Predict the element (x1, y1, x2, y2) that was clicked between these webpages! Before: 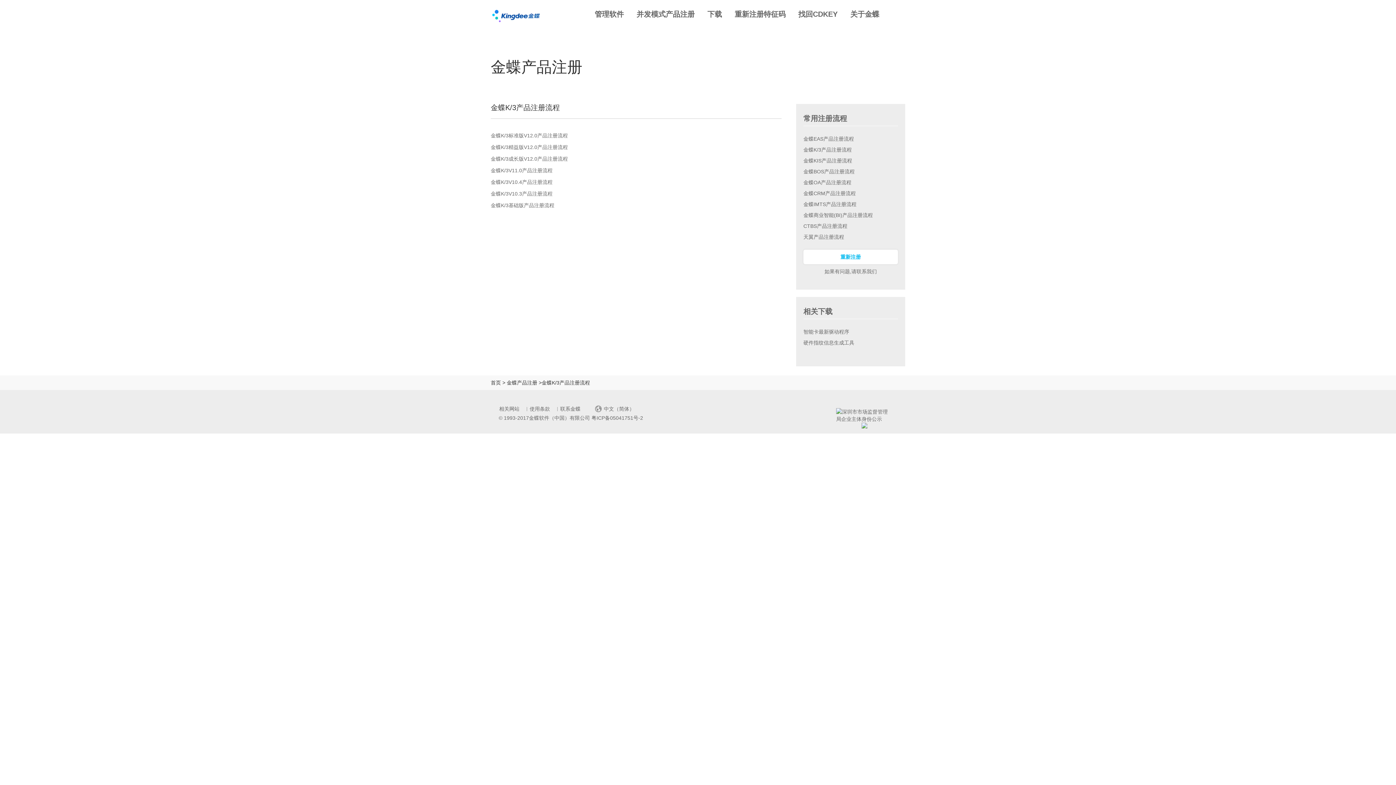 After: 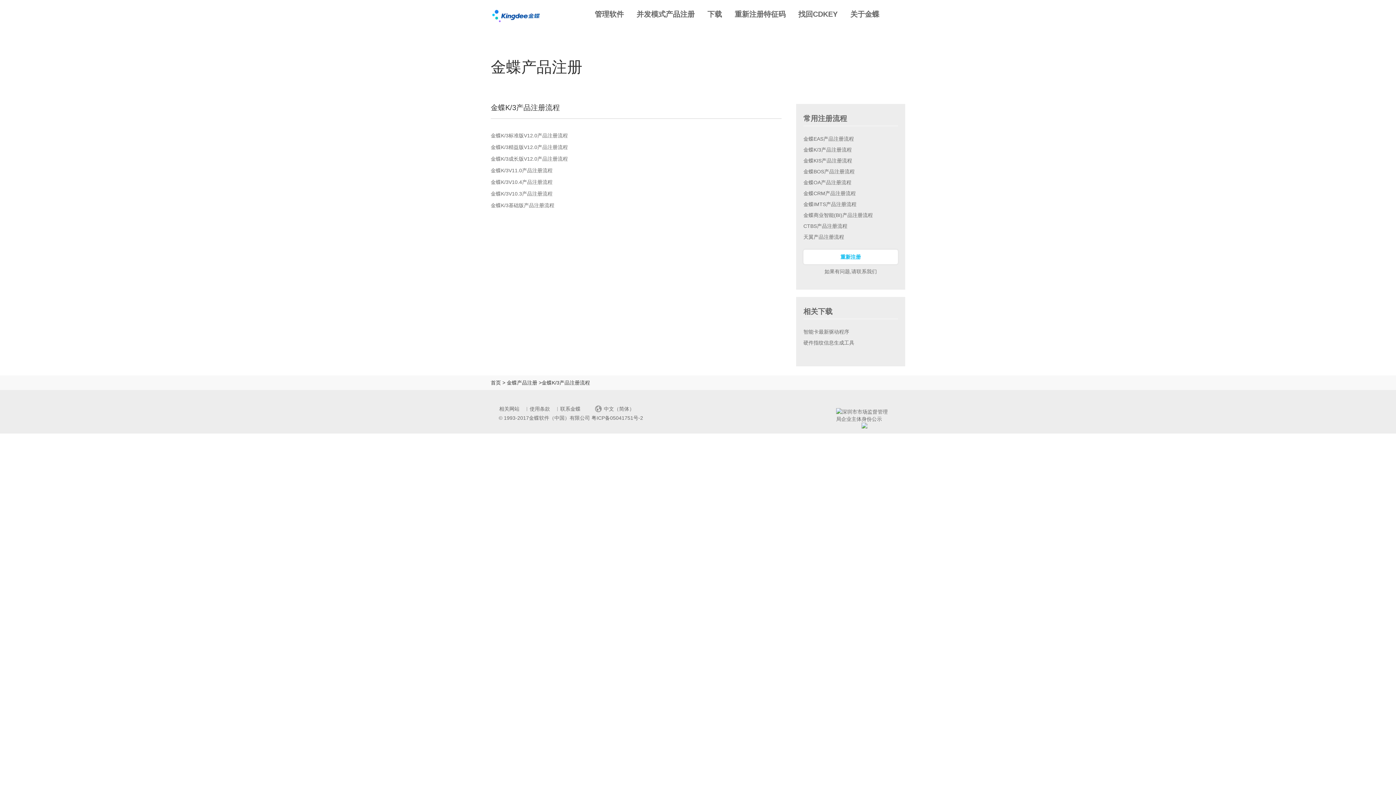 Action: bbox: (861, 424, 867, 429)